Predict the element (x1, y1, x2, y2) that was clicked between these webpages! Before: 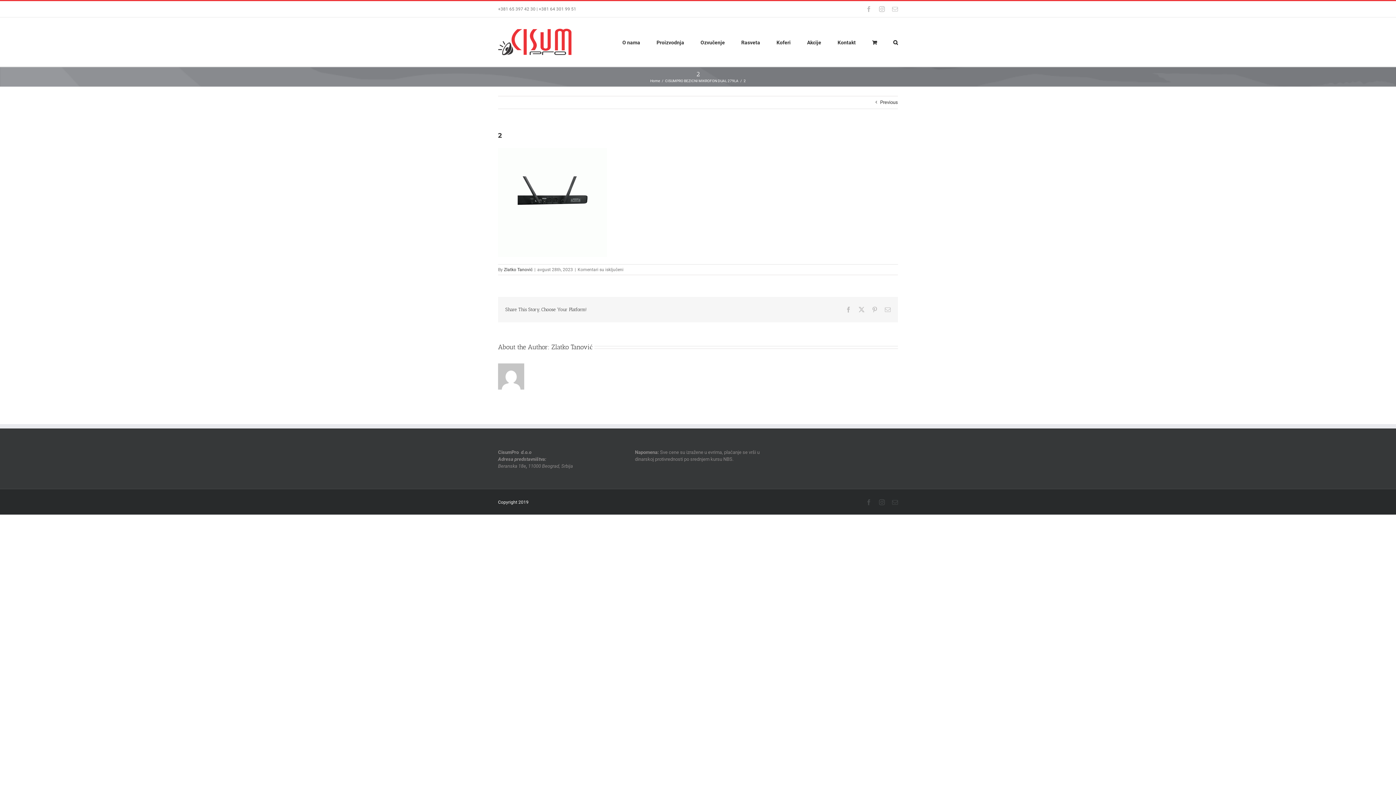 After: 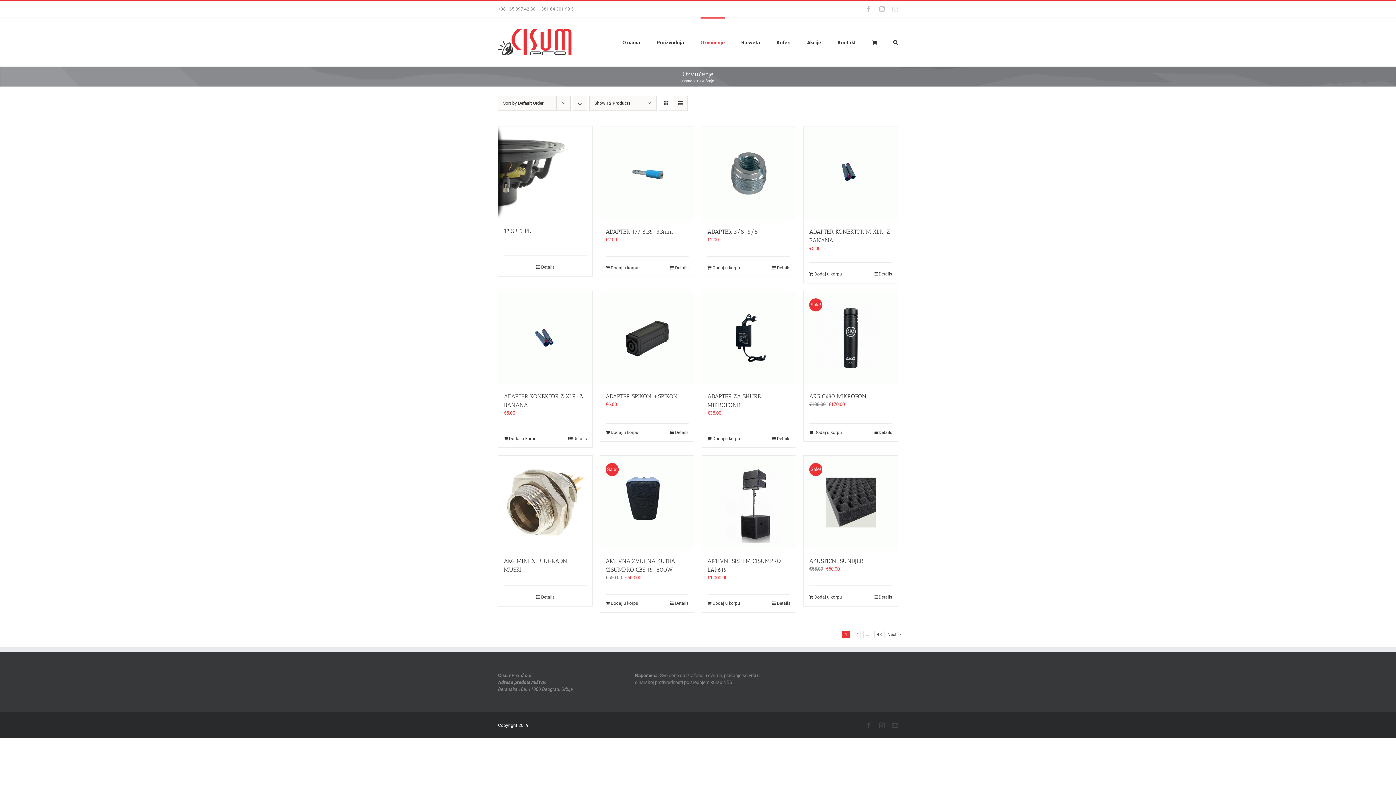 Action: label: Ozvučenje bbox: (700, 17, 725, 66)